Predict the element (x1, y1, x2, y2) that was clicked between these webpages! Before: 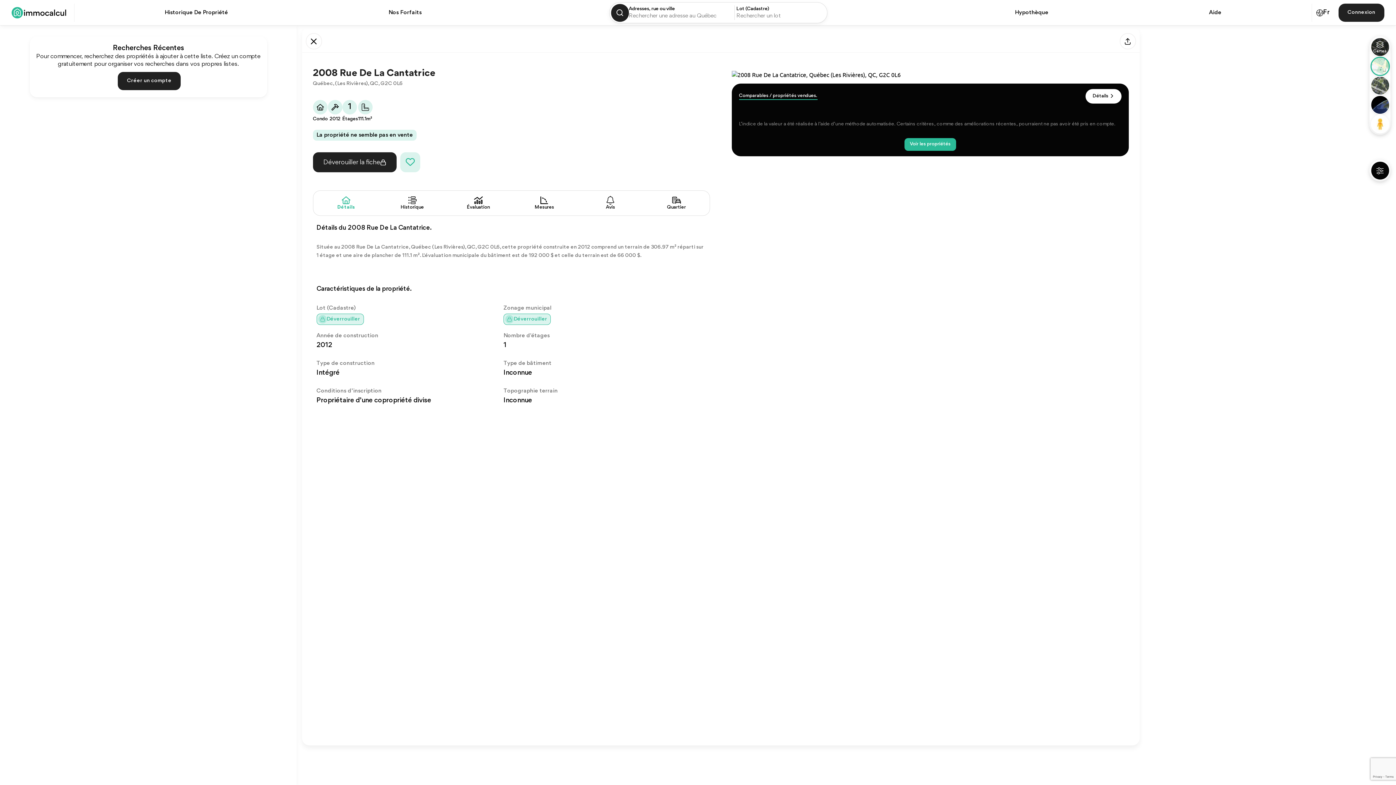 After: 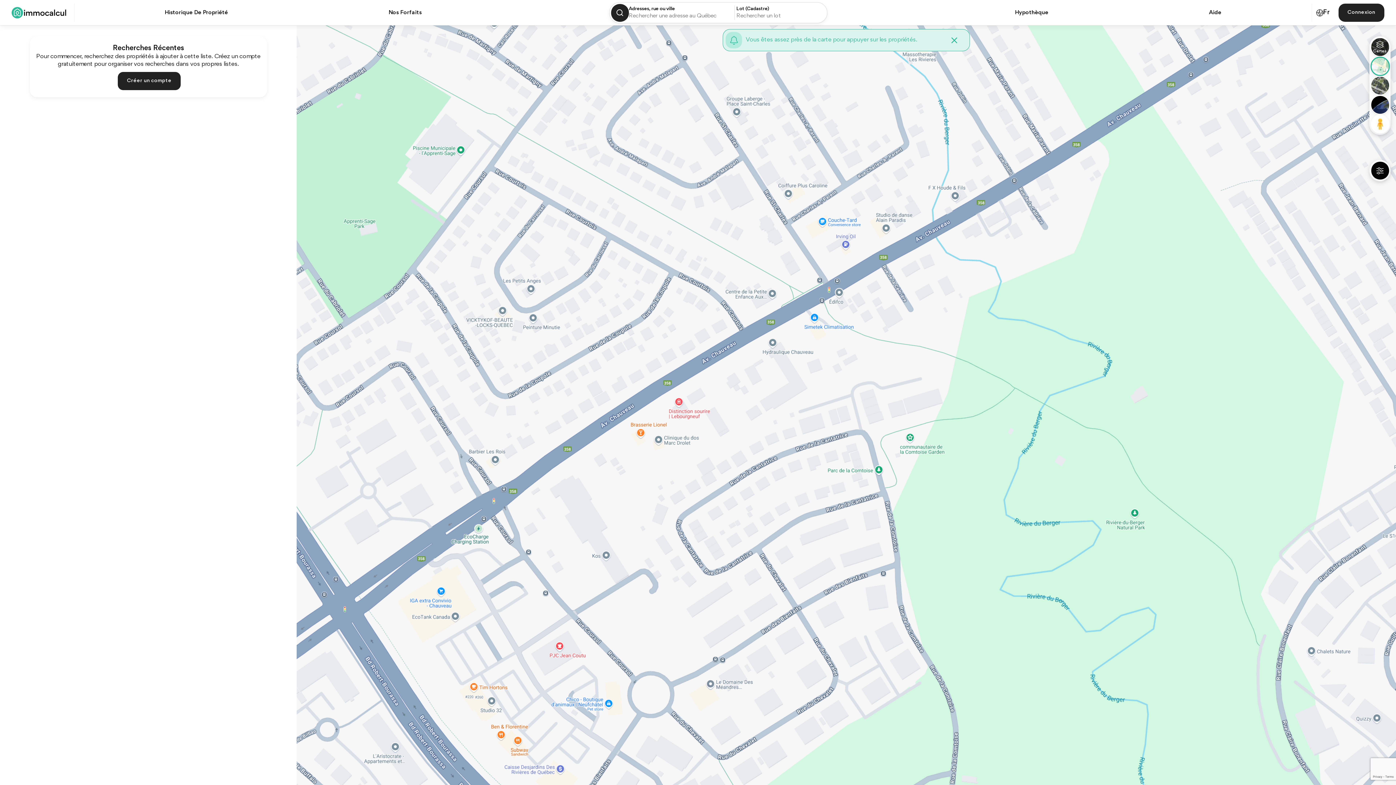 Action: label: Fermé bbox: (305, 33, 322, 49)